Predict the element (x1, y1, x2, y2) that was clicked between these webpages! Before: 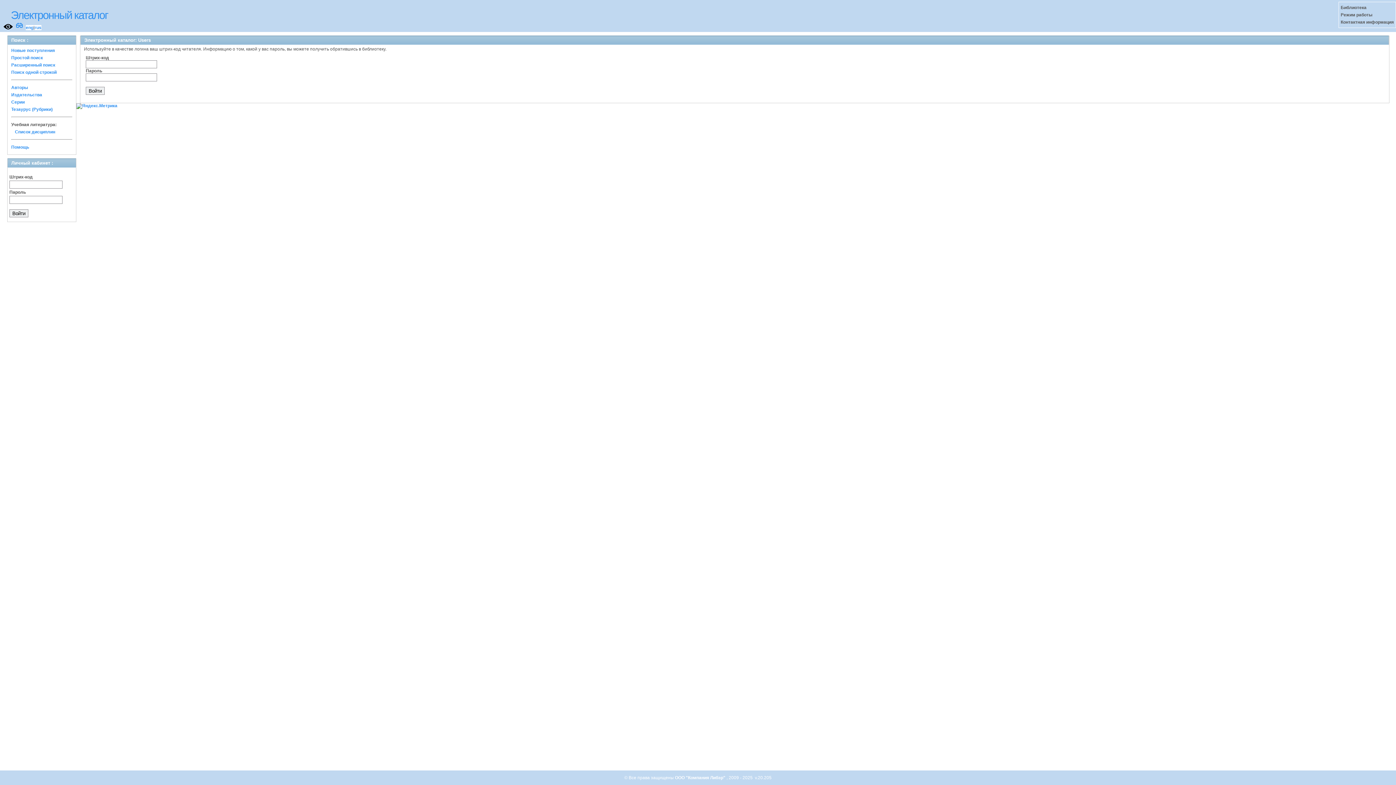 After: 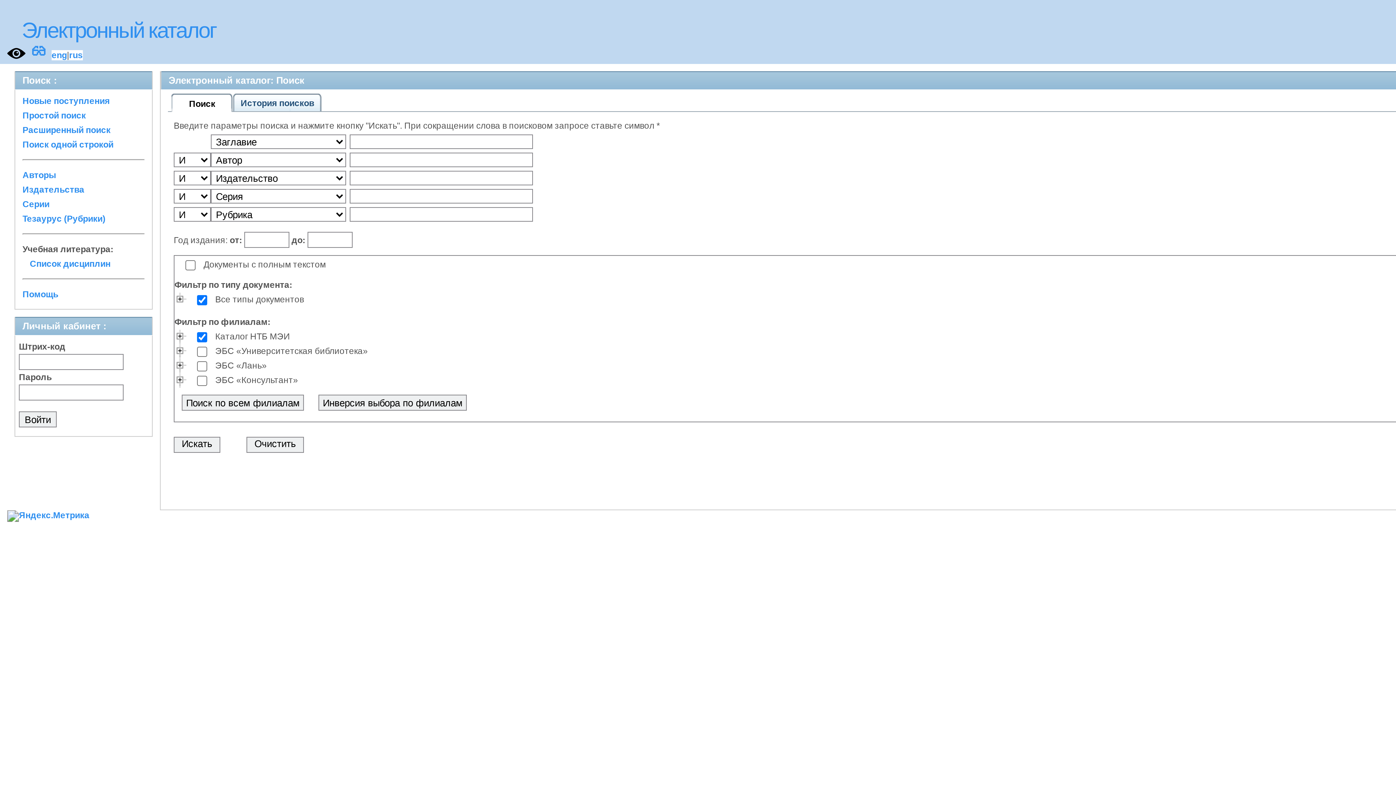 Action: bbox: (15, 22, 22, 30) label: 👓